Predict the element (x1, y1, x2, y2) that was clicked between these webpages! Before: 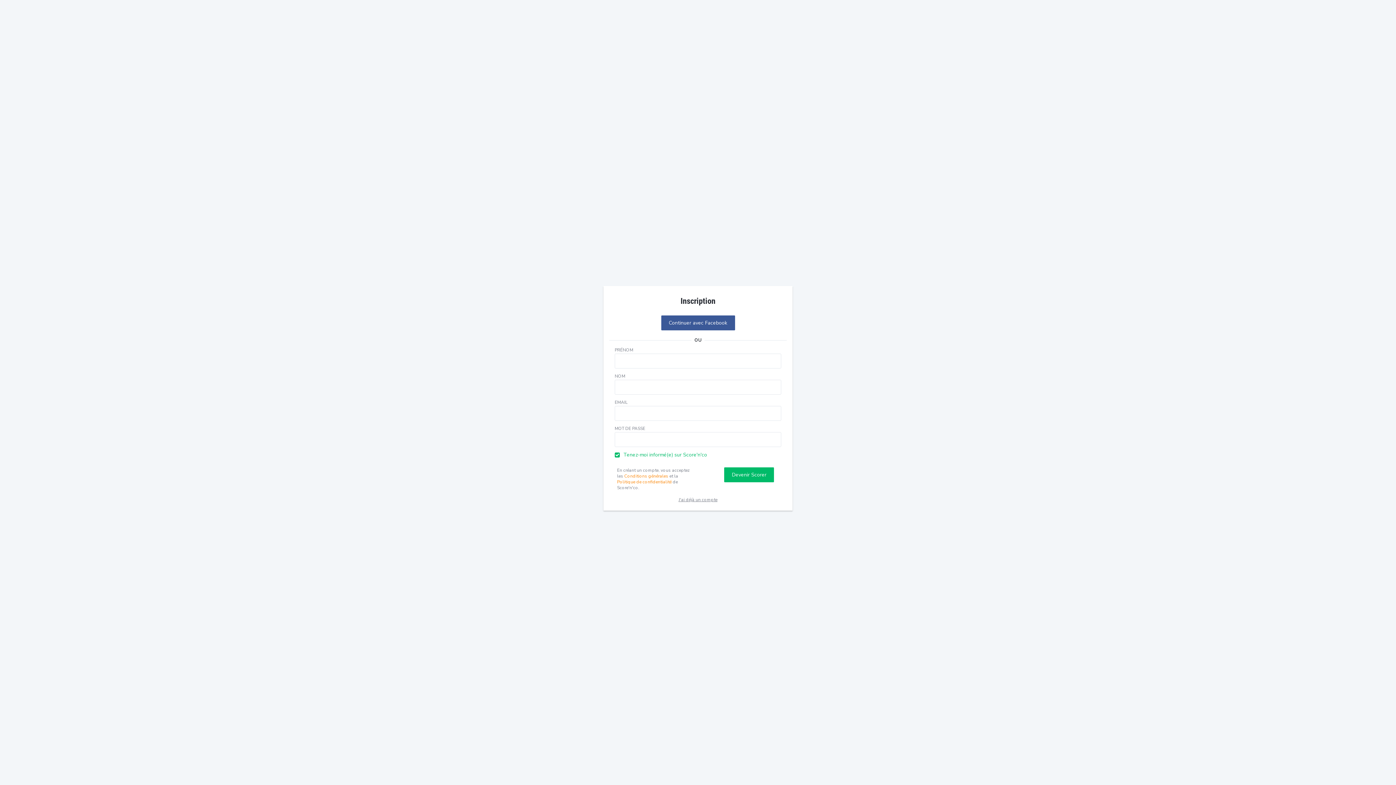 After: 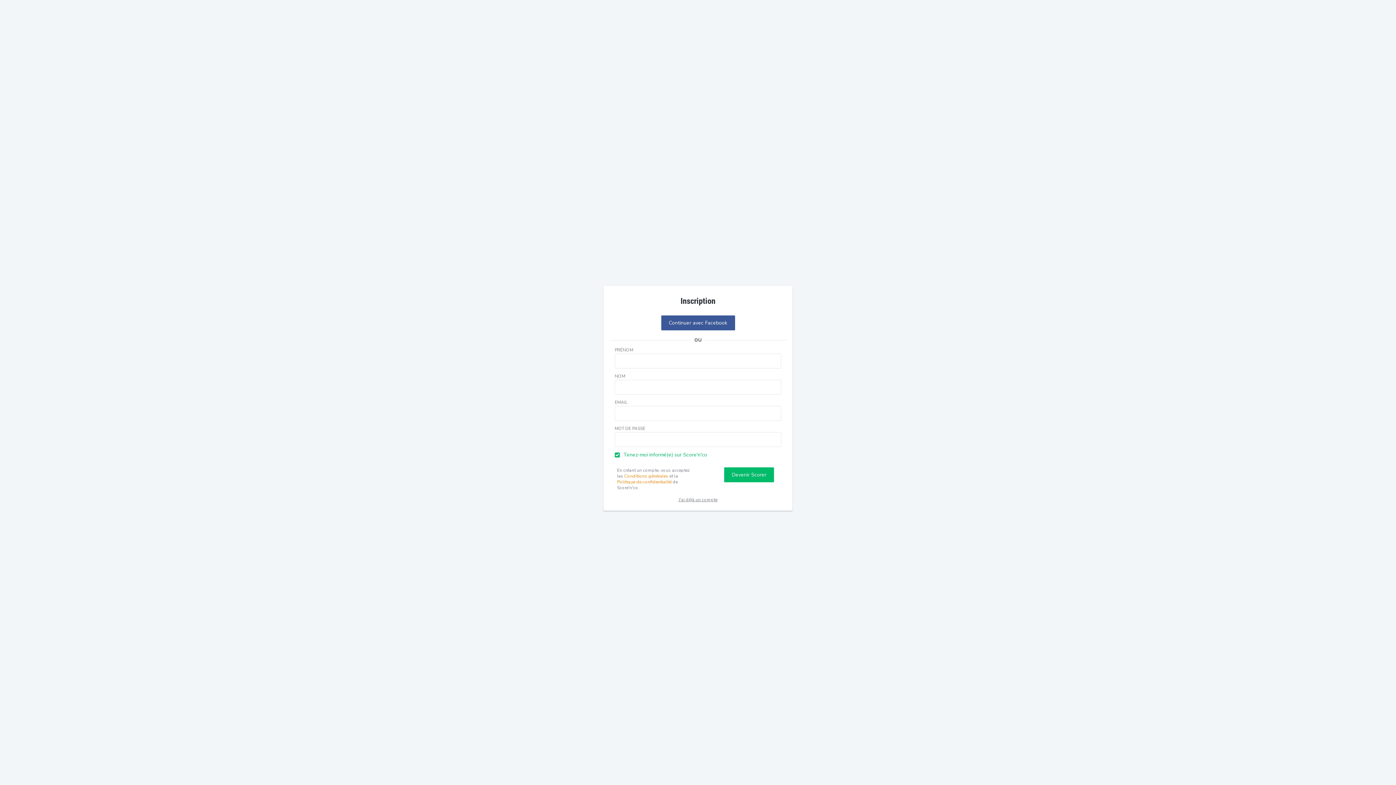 Action: label: Conditions générales bbox: (624, 473, 668, 479)